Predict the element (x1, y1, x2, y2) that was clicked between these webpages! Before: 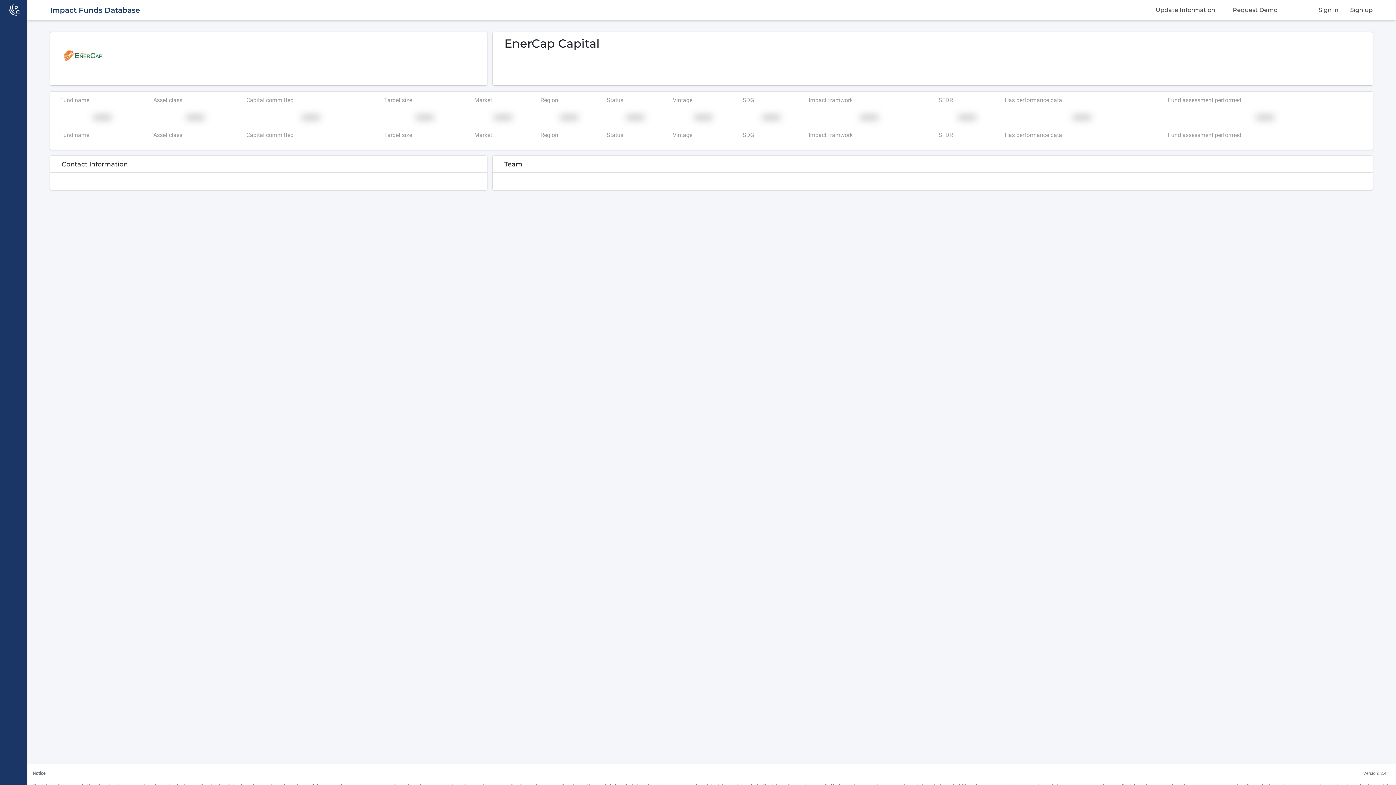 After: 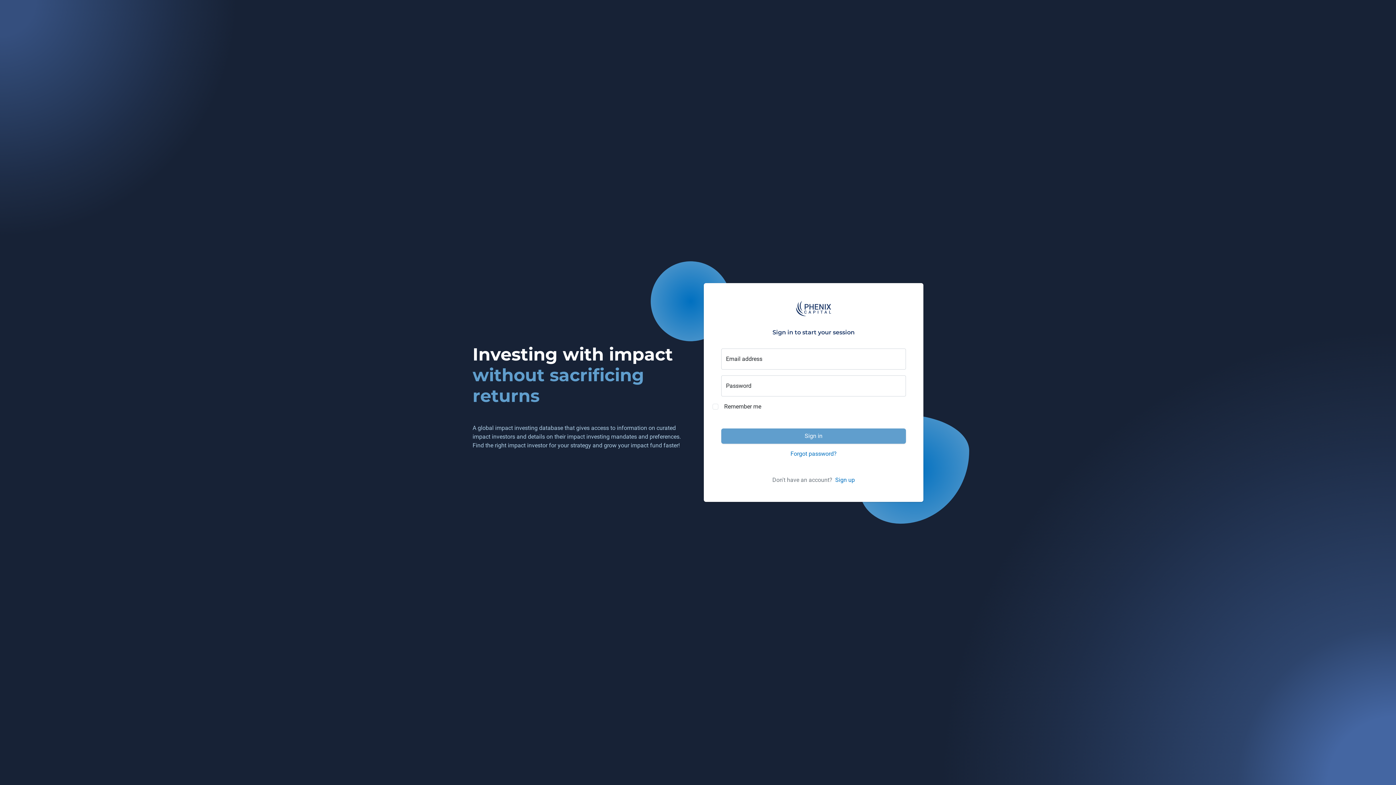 Action: label: Sign in bbox: (1313, 2, 1344, 17)